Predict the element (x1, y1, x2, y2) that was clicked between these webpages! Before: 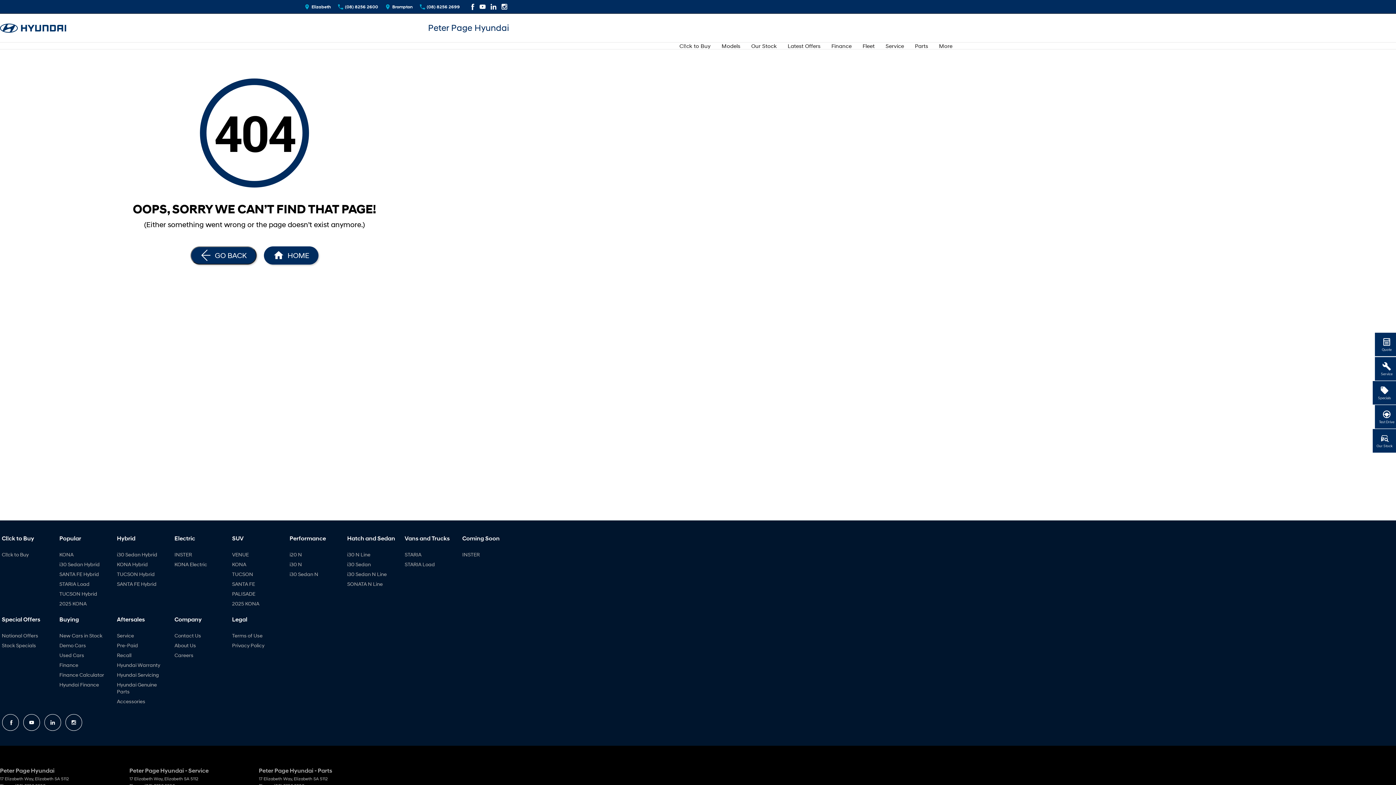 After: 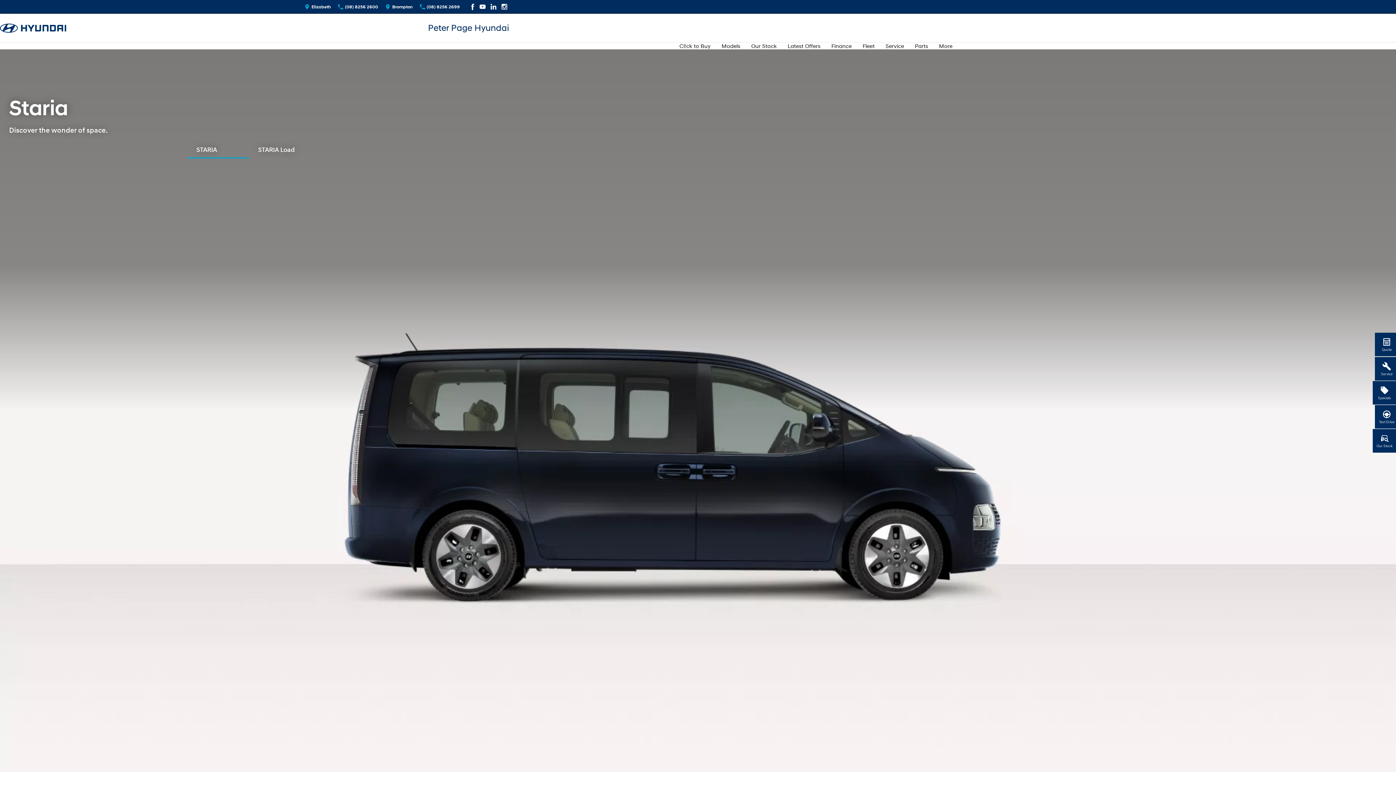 Action: bbox: (404, 551, 421, 561) label: STARIA